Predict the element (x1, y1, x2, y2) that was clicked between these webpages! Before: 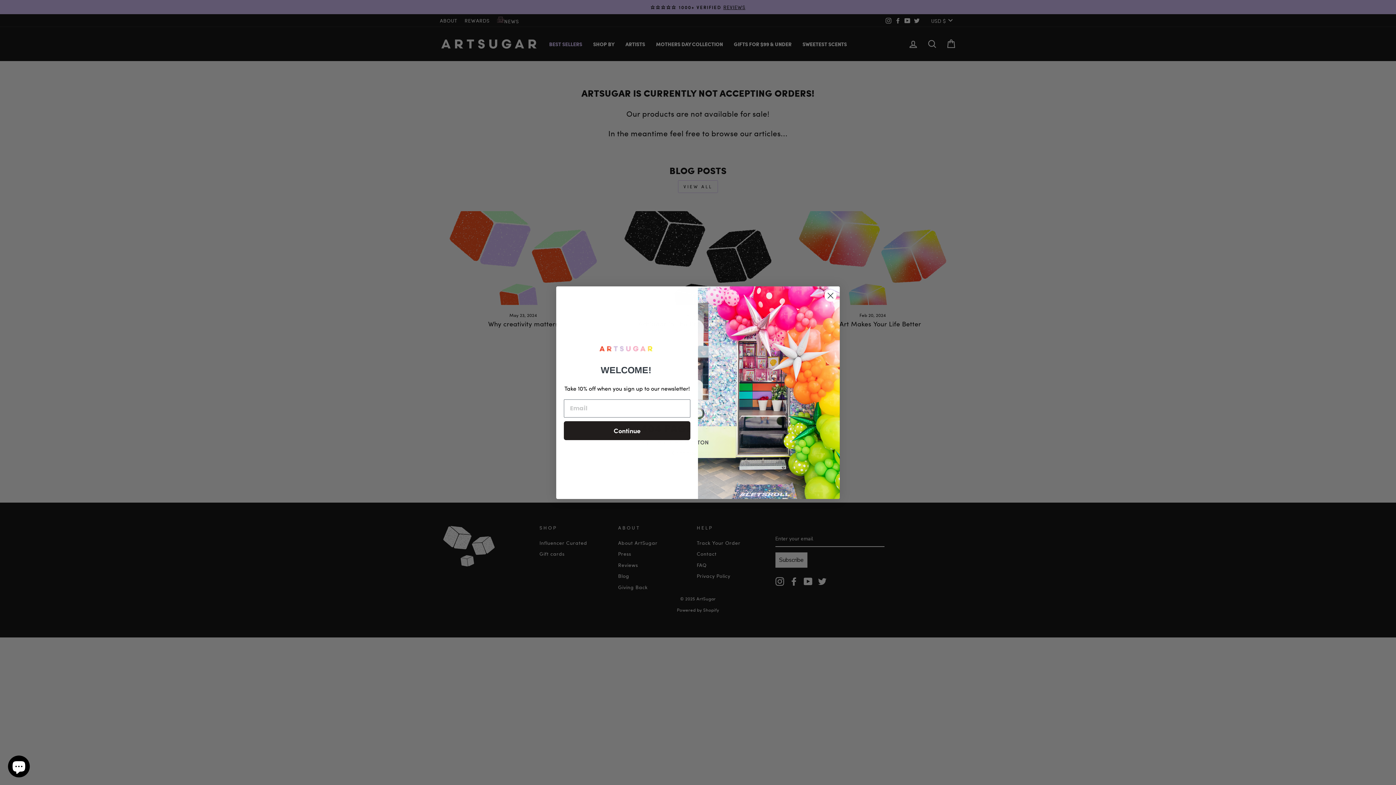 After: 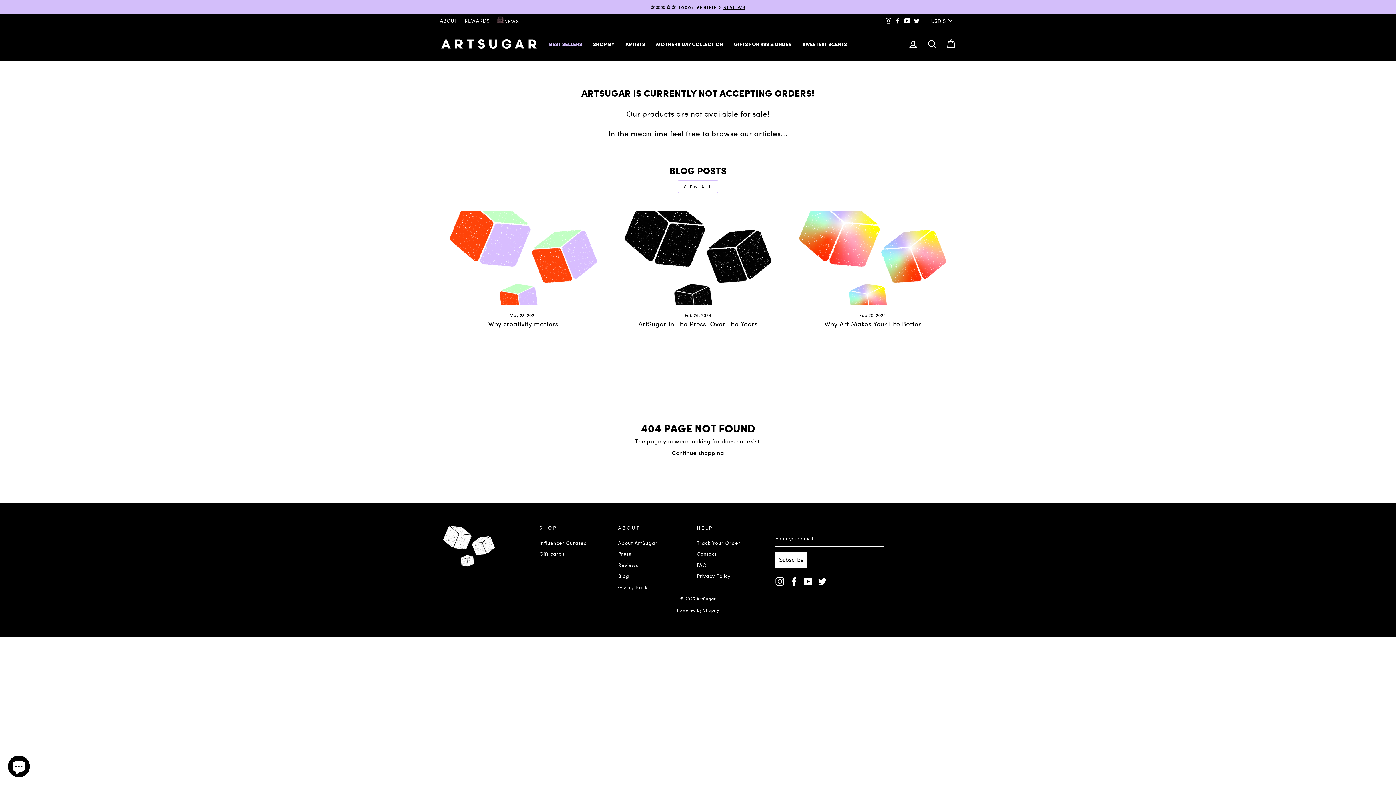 Action: label: Close dialog bbox: (824, 289, 837, 302)